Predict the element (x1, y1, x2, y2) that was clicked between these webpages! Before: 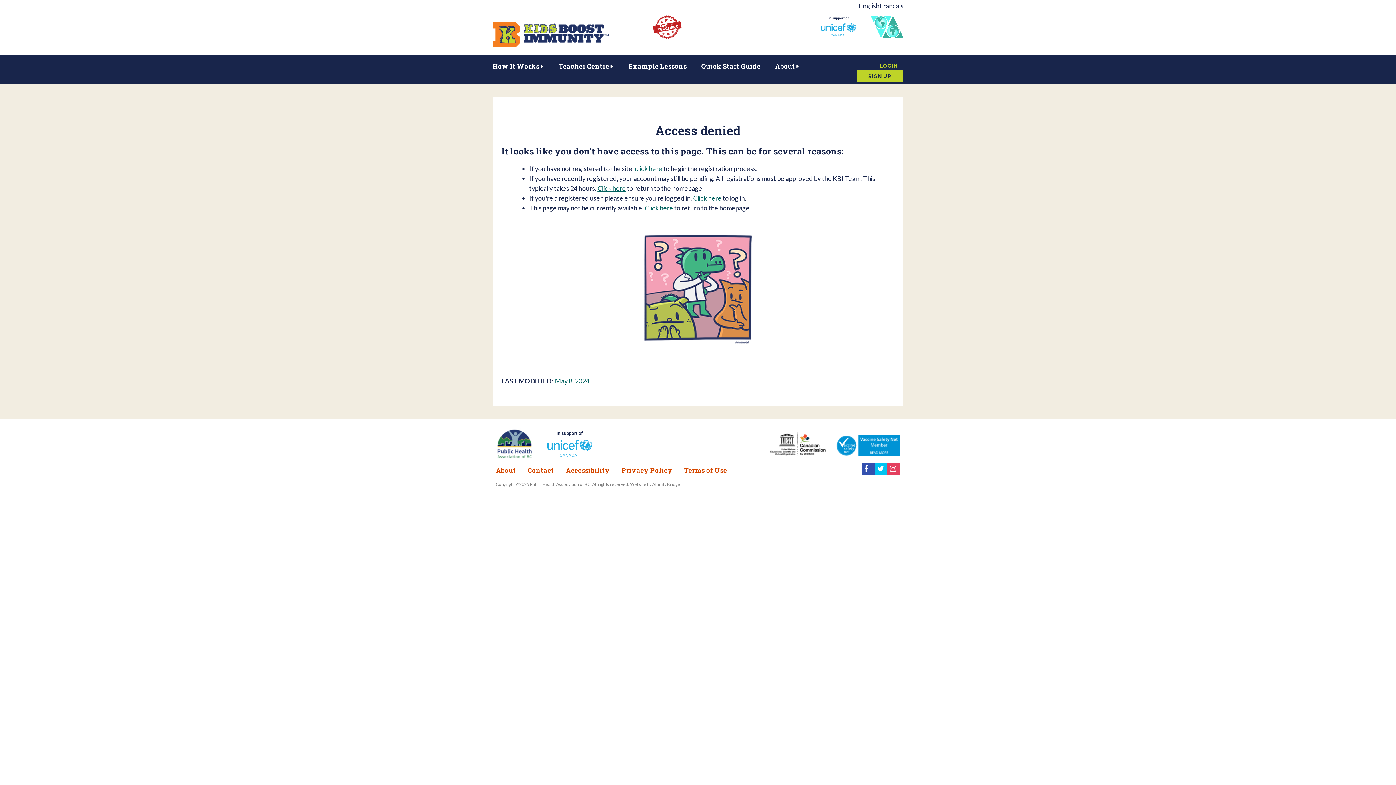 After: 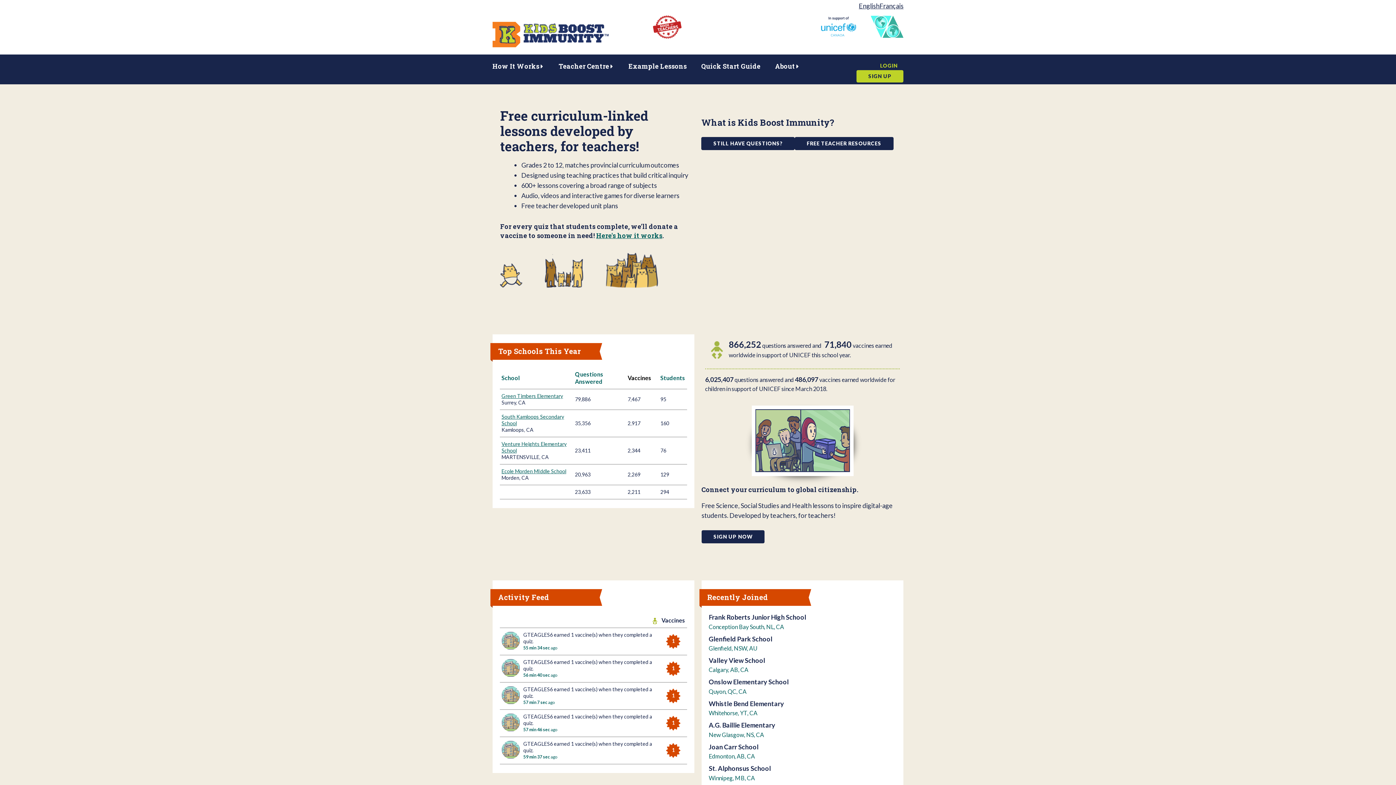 Action: label: Click here bbox: (597, 184, 626, 192)